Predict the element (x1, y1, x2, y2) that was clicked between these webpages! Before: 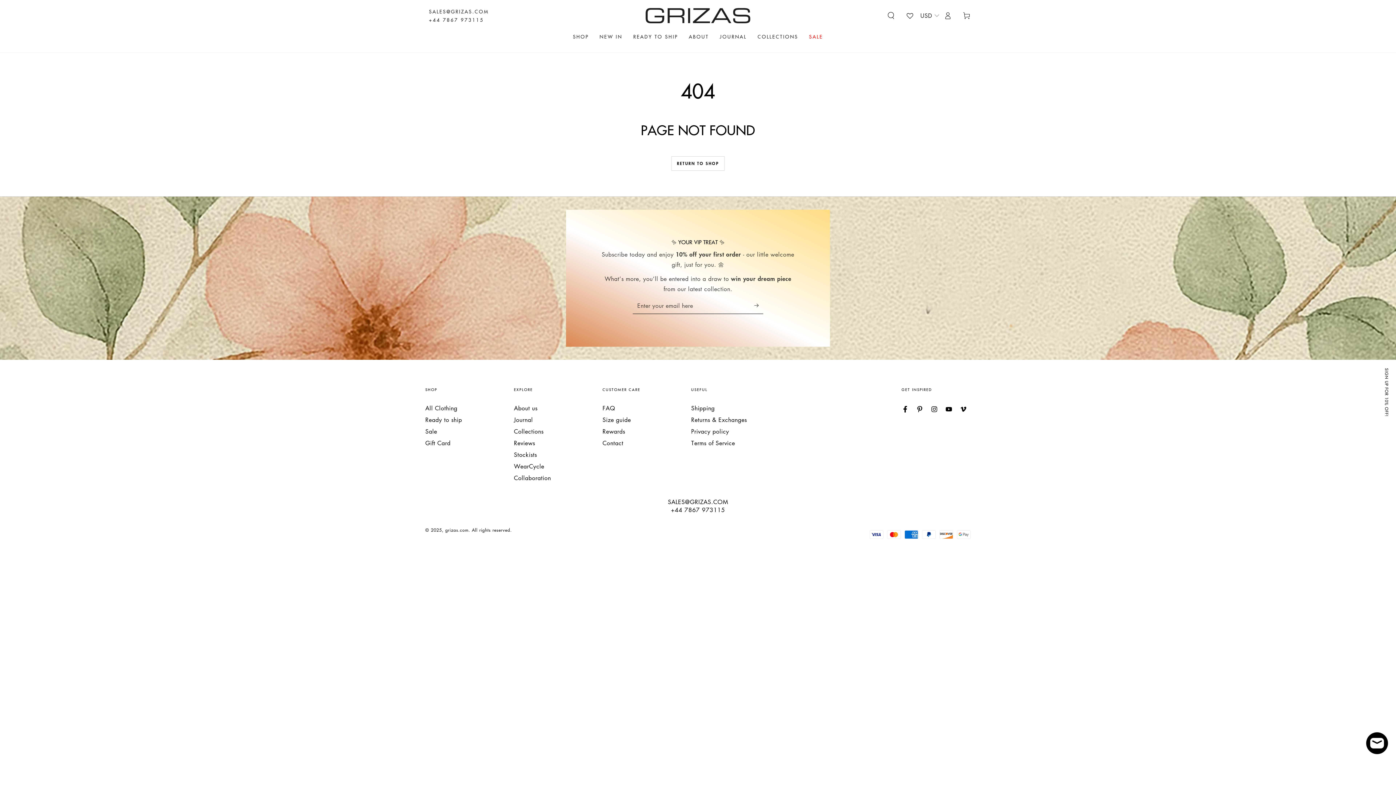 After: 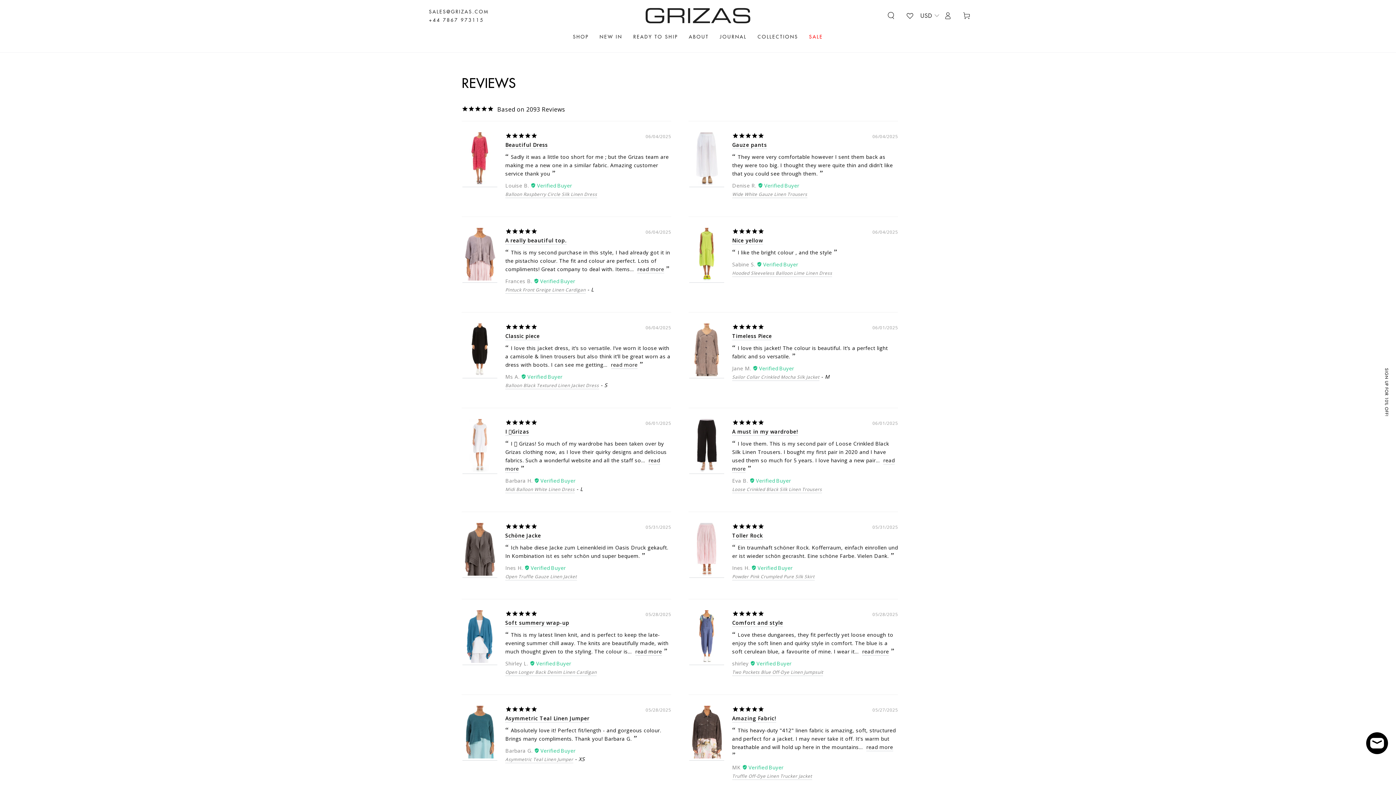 Action: bbox: (514, 439, 535, 447) label: Reviews